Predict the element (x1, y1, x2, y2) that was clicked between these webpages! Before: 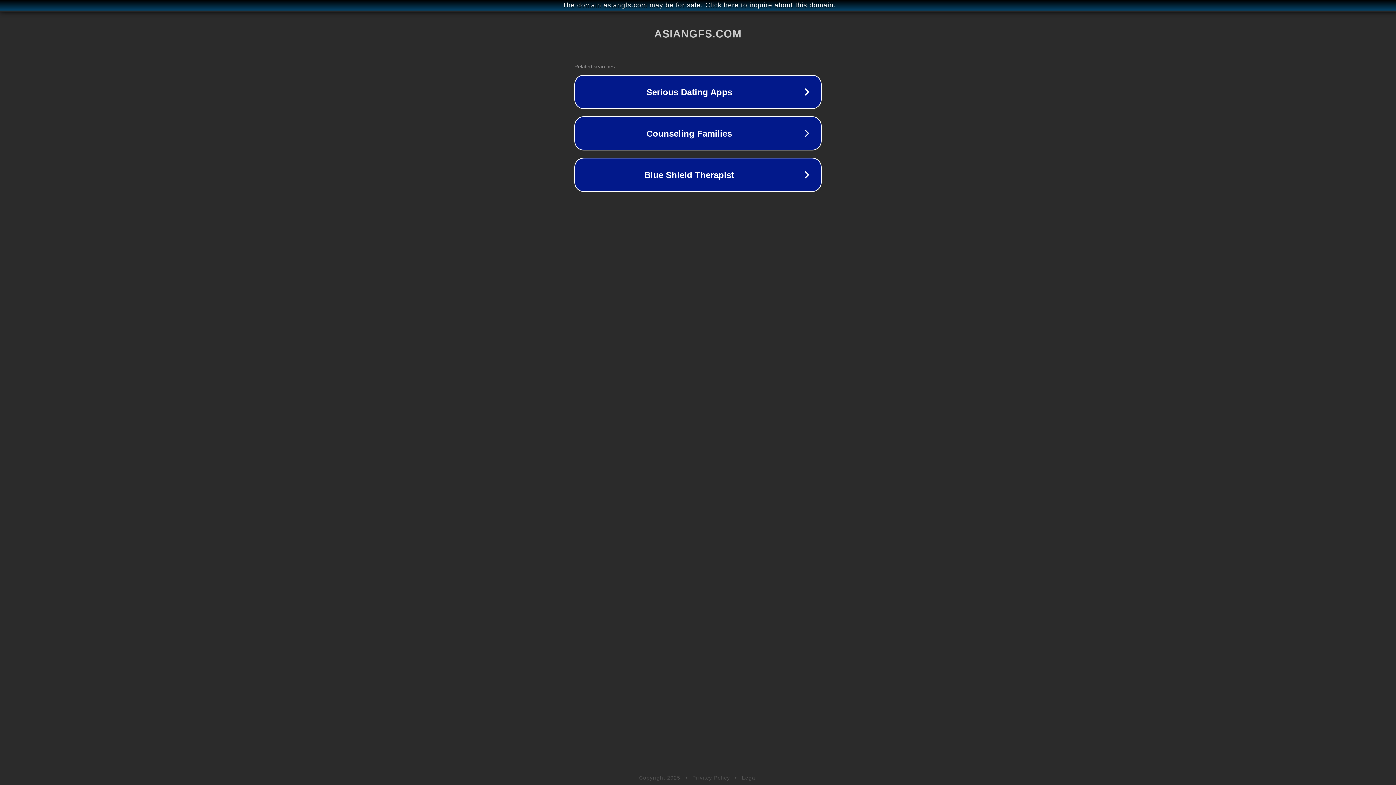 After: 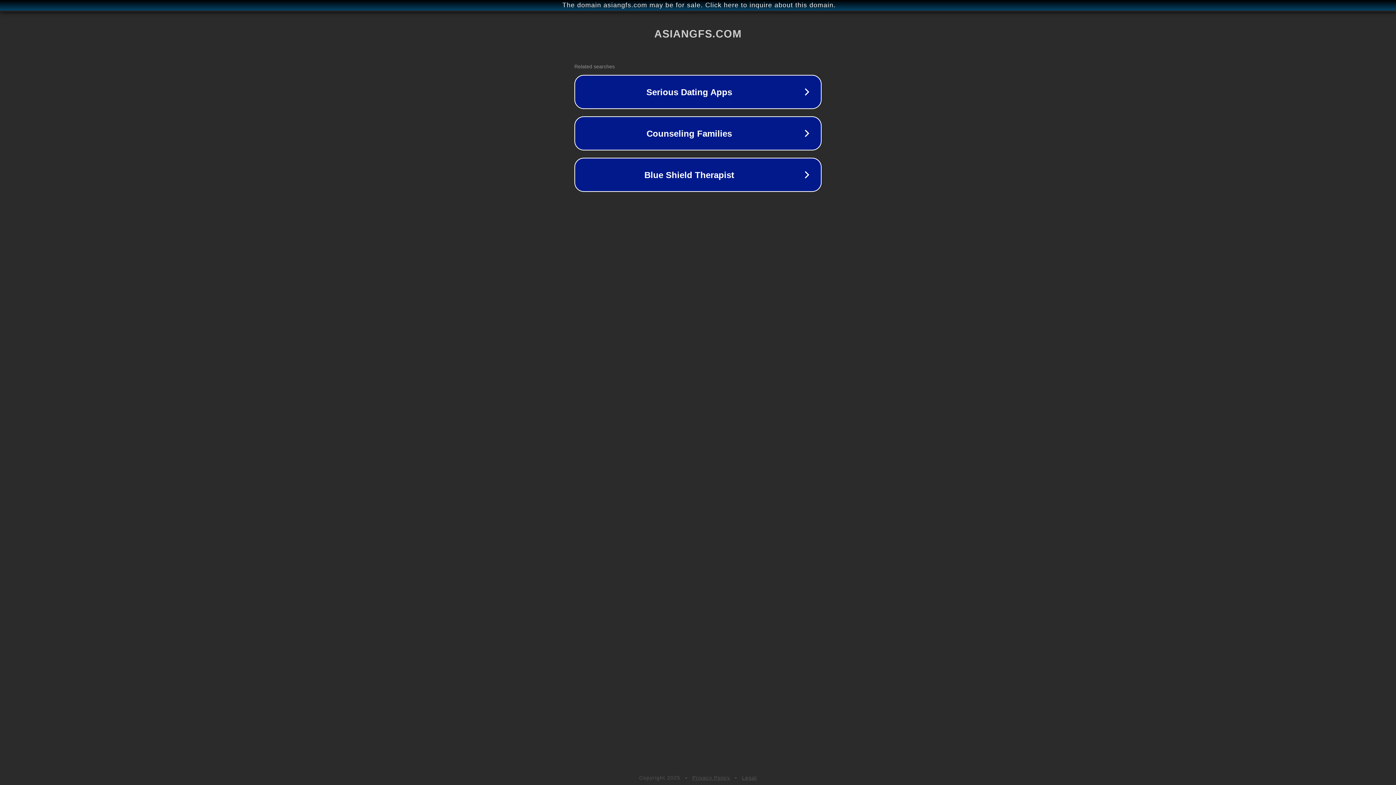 Action: label: Privacy Policy bbox: (692, 775, 730, 781)